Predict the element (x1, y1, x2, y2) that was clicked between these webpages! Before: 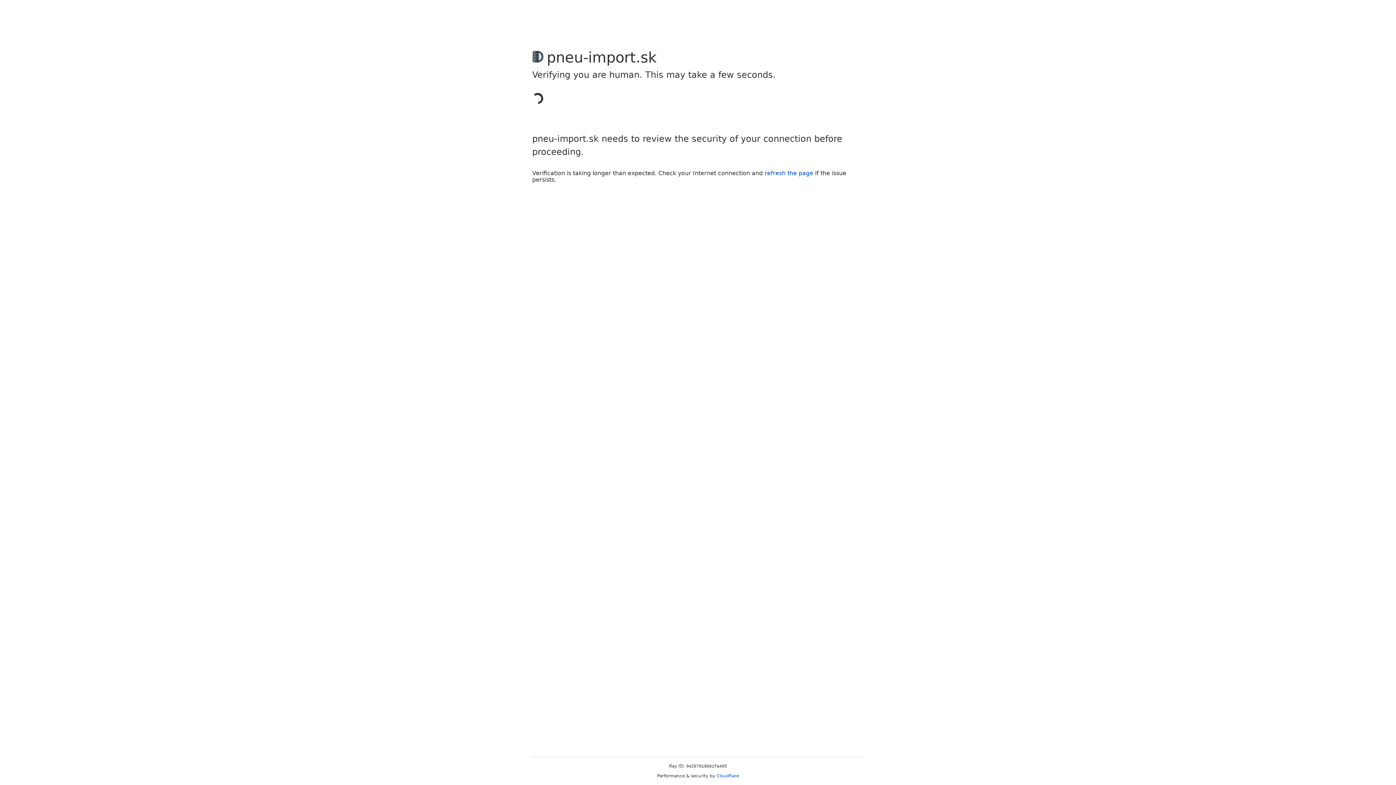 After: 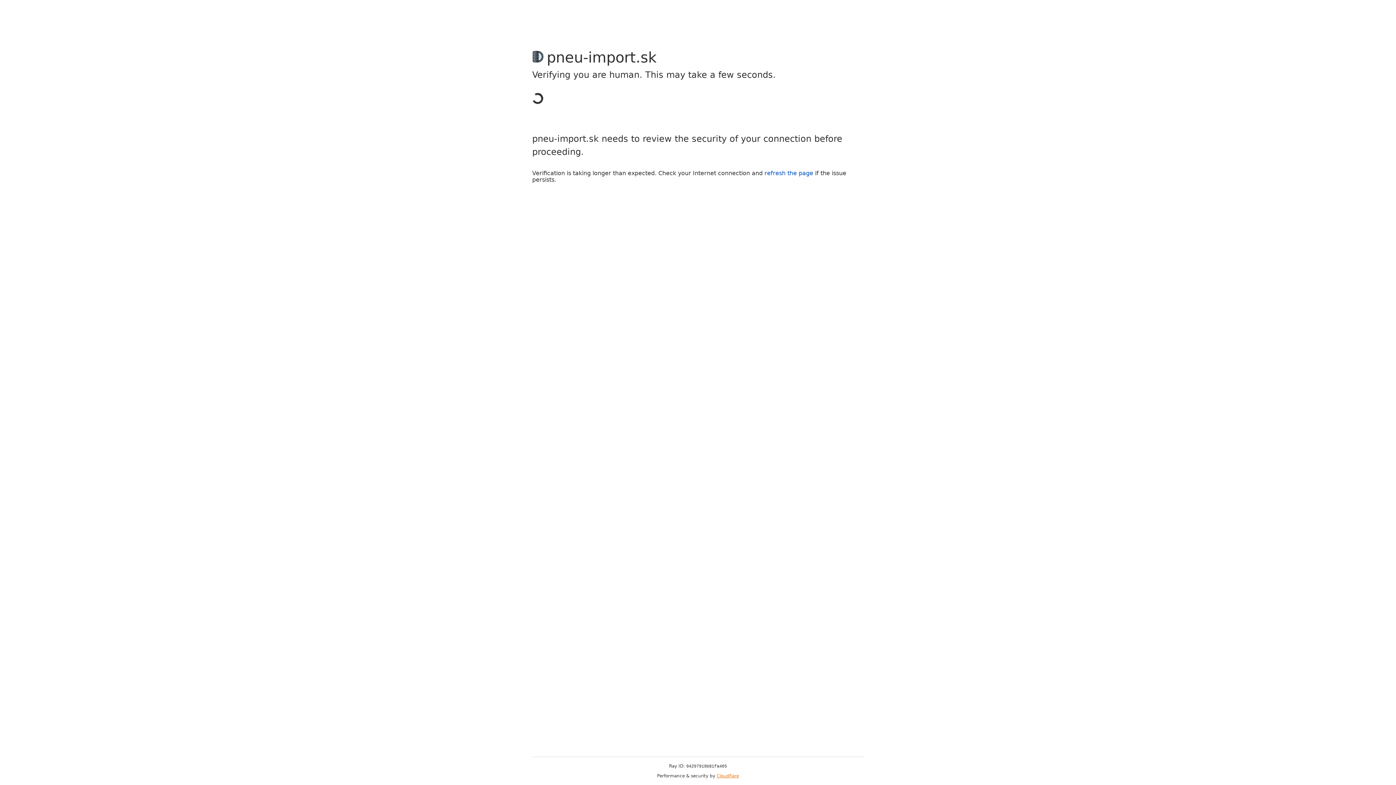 Action: bbox: (716, 773, 739, 778) label: Cloudflare